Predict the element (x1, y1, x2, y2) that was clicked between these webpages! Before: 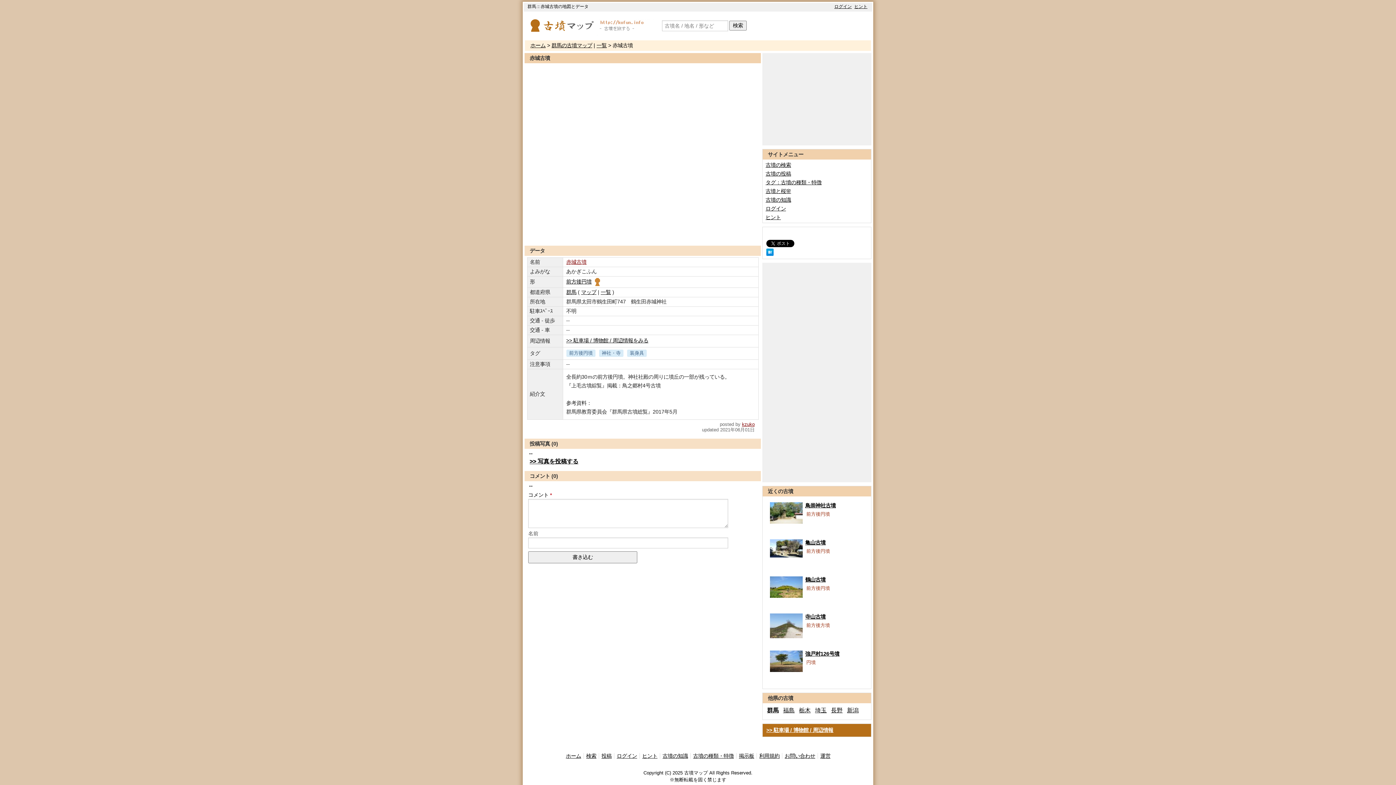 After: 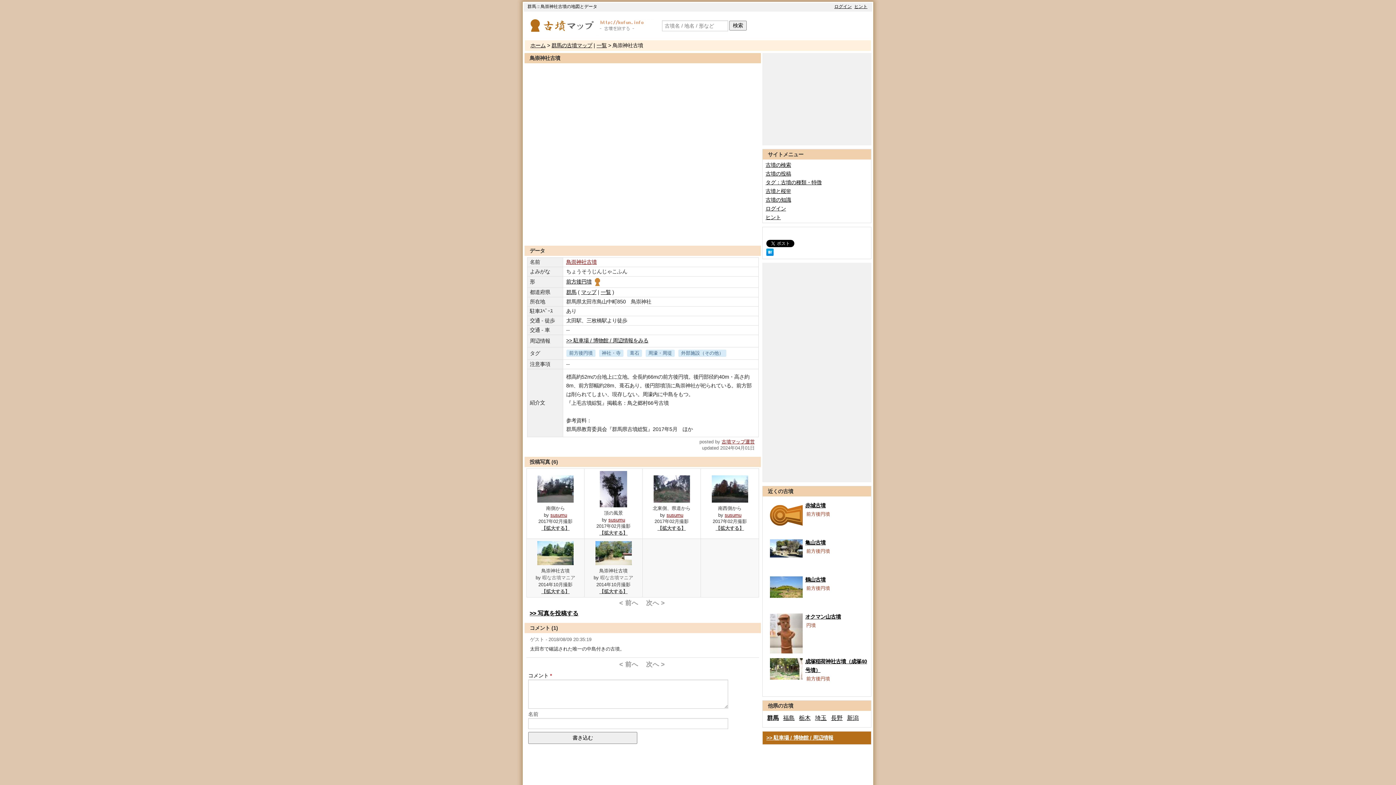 Action: bbox: (805, 502, 836, 508) label: 鳥崇神社古墳